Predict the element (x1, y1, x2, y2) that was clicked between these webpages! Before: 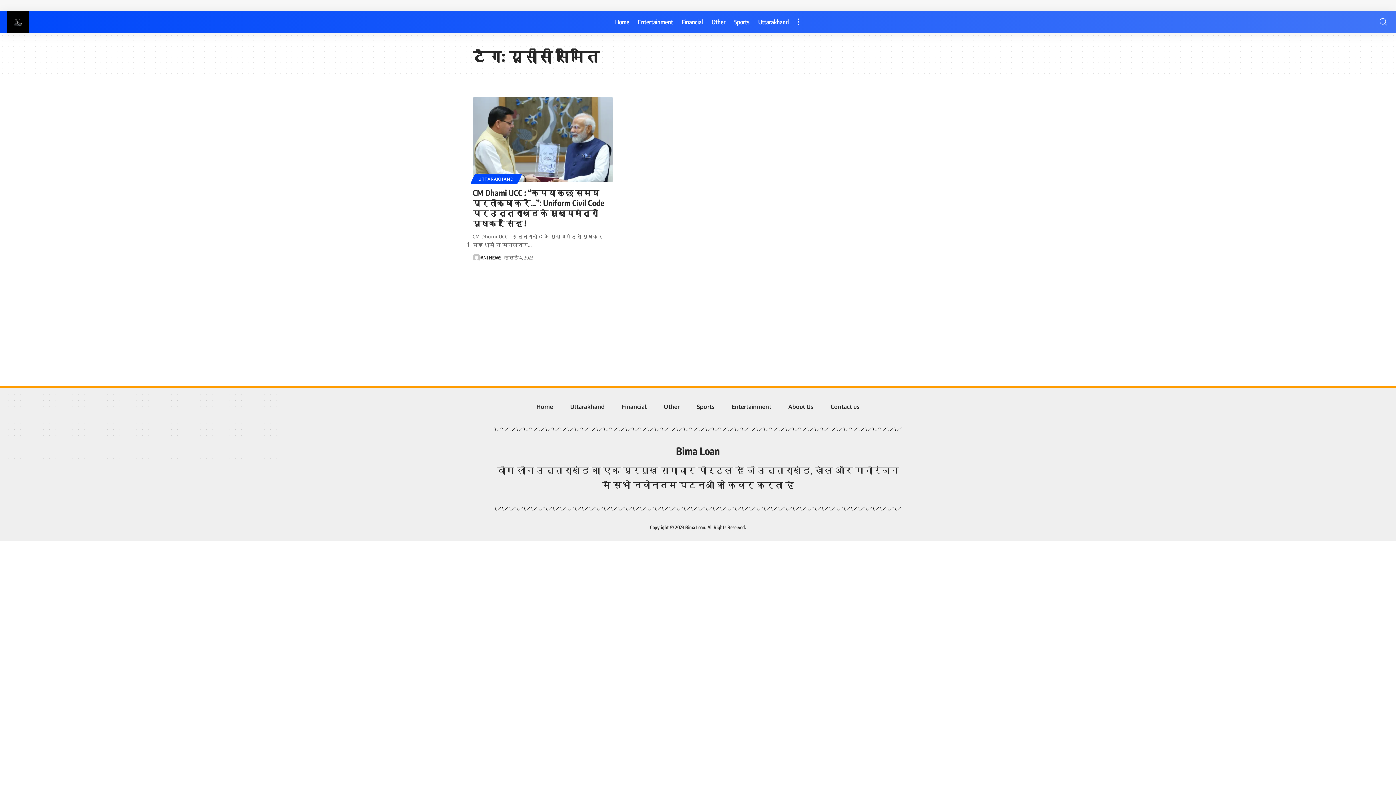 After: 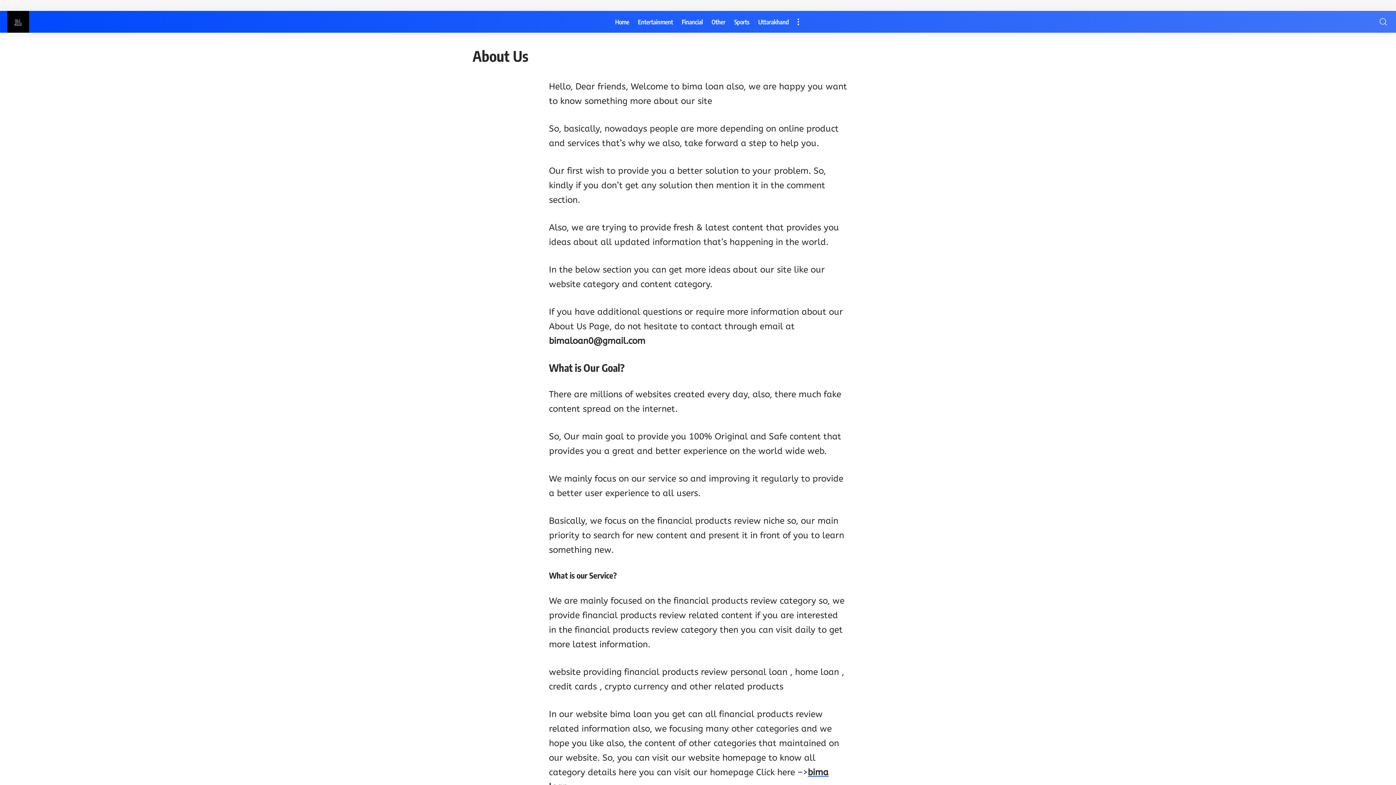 Action: label: About Us bbox: (788, 402, 813, 412)